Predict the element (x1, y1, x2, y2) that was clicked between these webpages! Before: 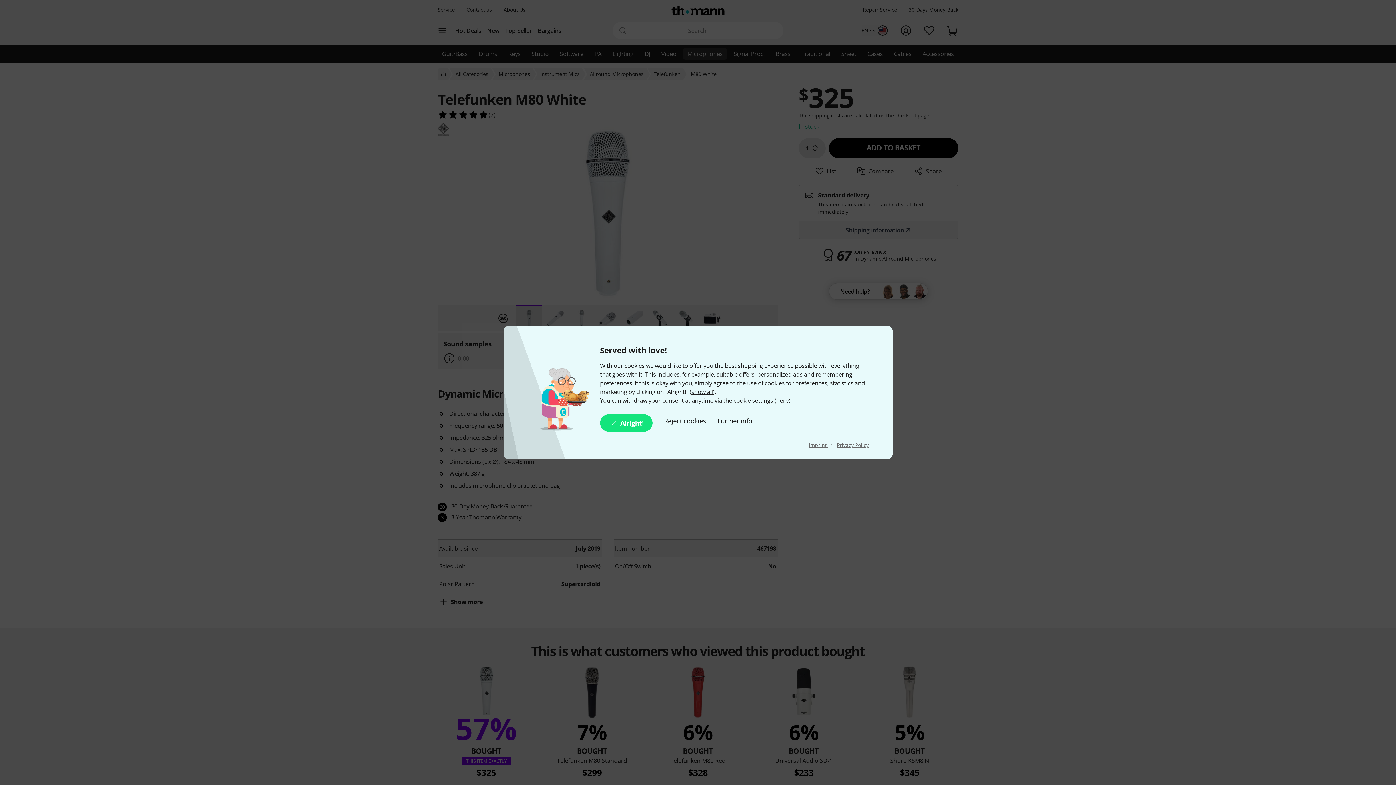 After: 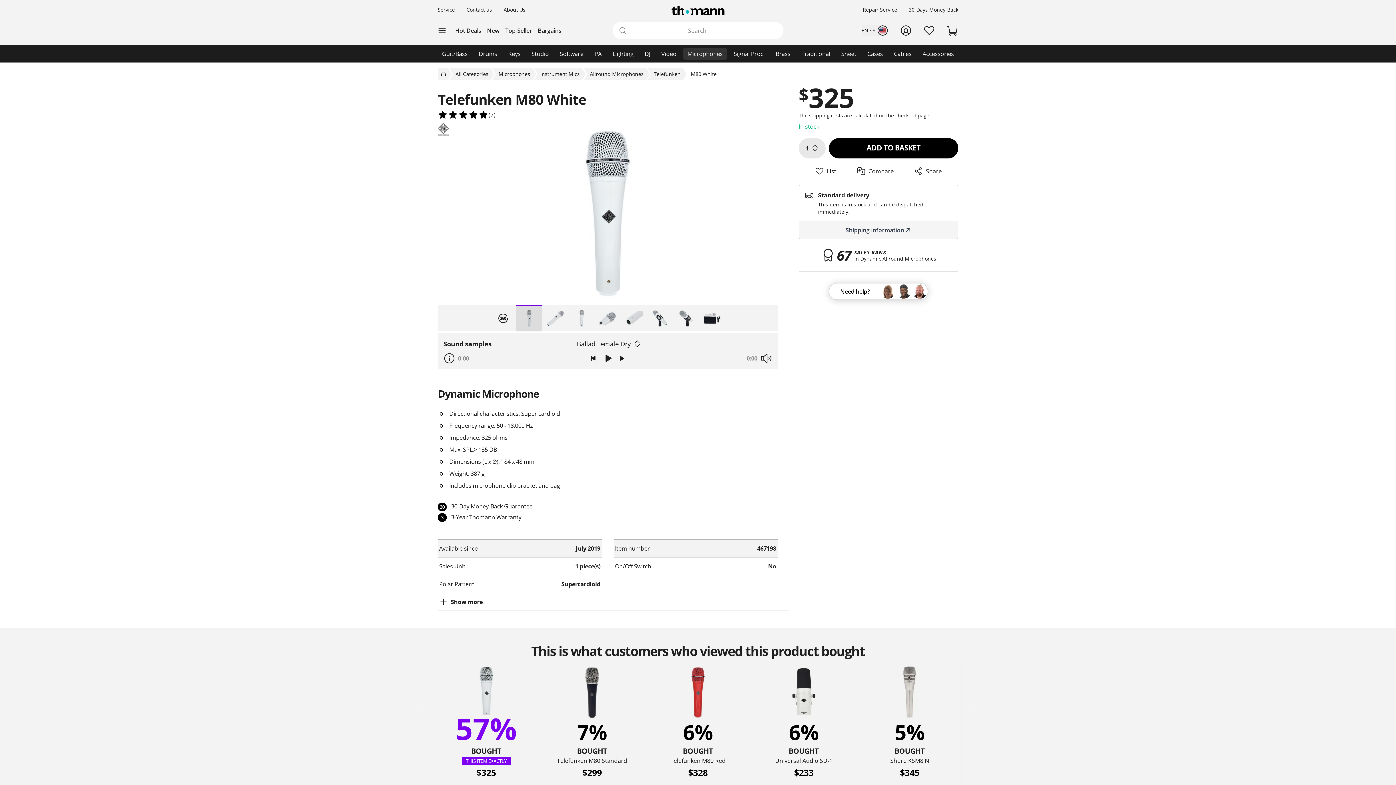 Action: bbox: (664, 414, 706, 432) label: Reject cookies